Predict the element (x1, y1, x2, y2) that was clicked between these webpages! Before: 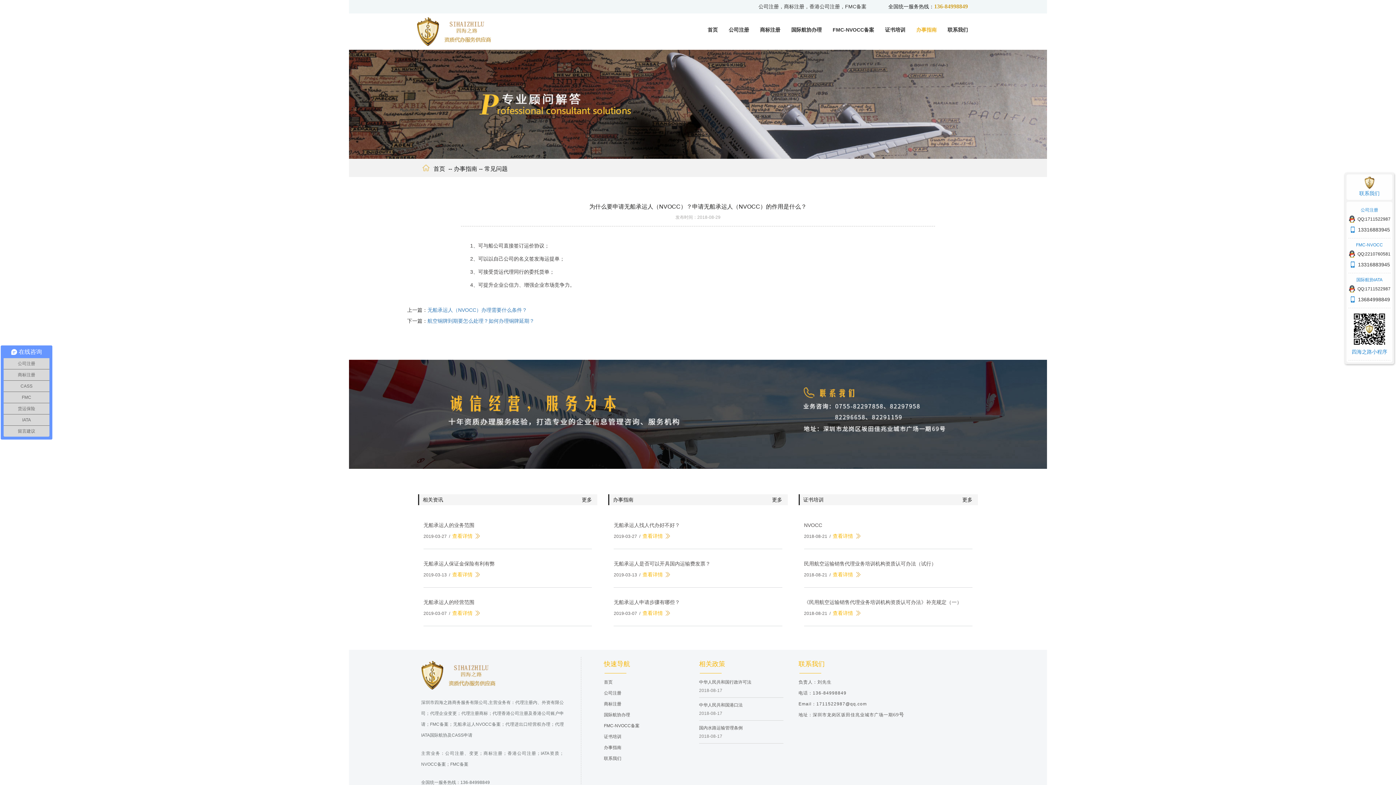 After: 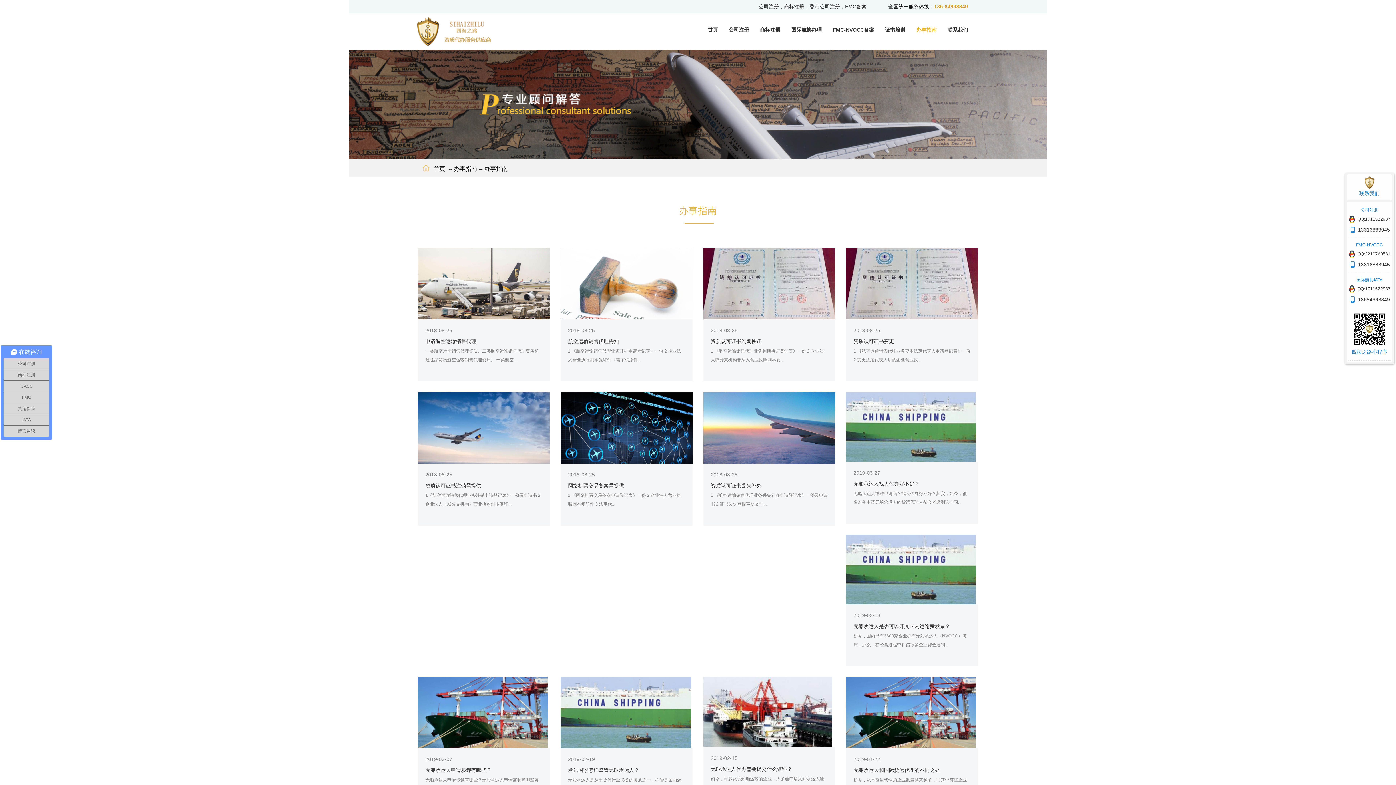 Action: bbox: (772, 496, 787, 503) label: 更多